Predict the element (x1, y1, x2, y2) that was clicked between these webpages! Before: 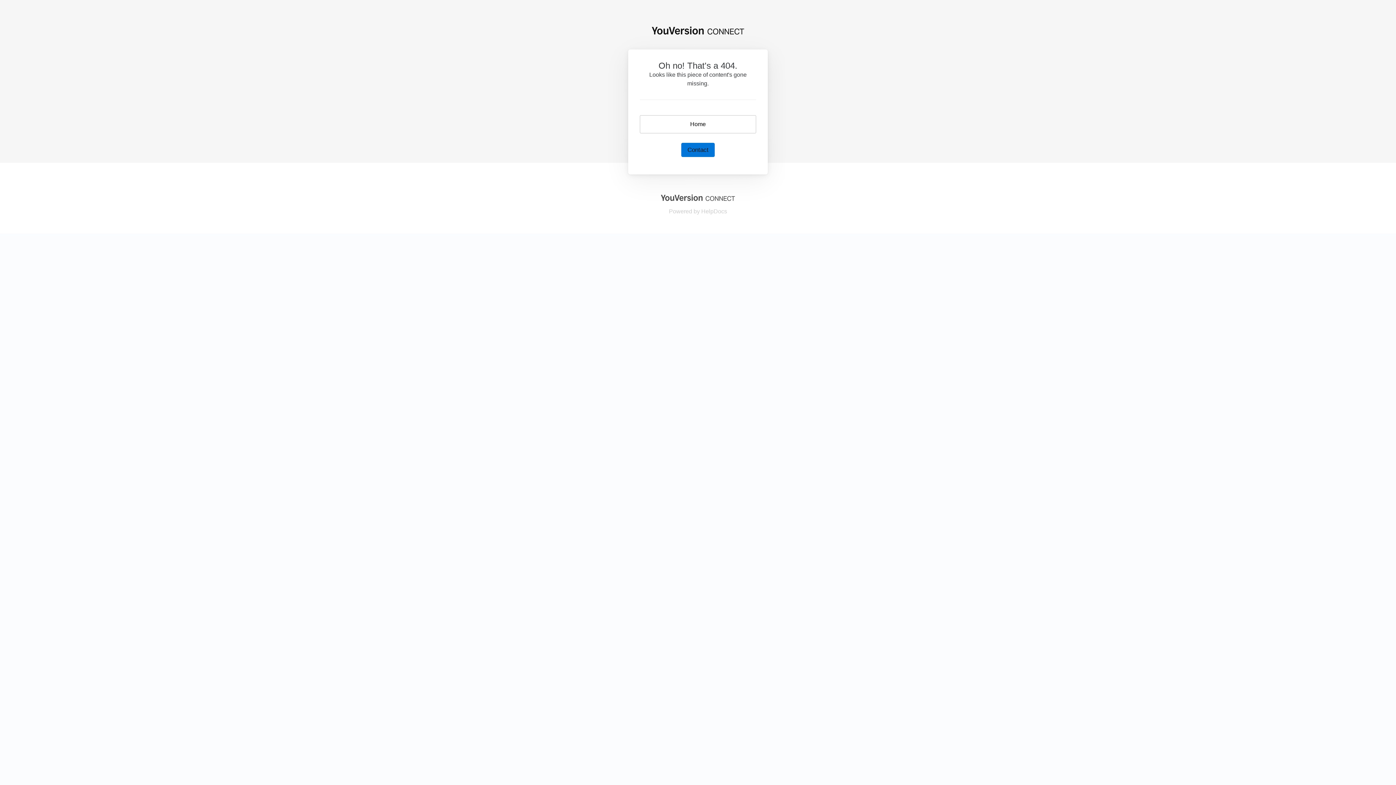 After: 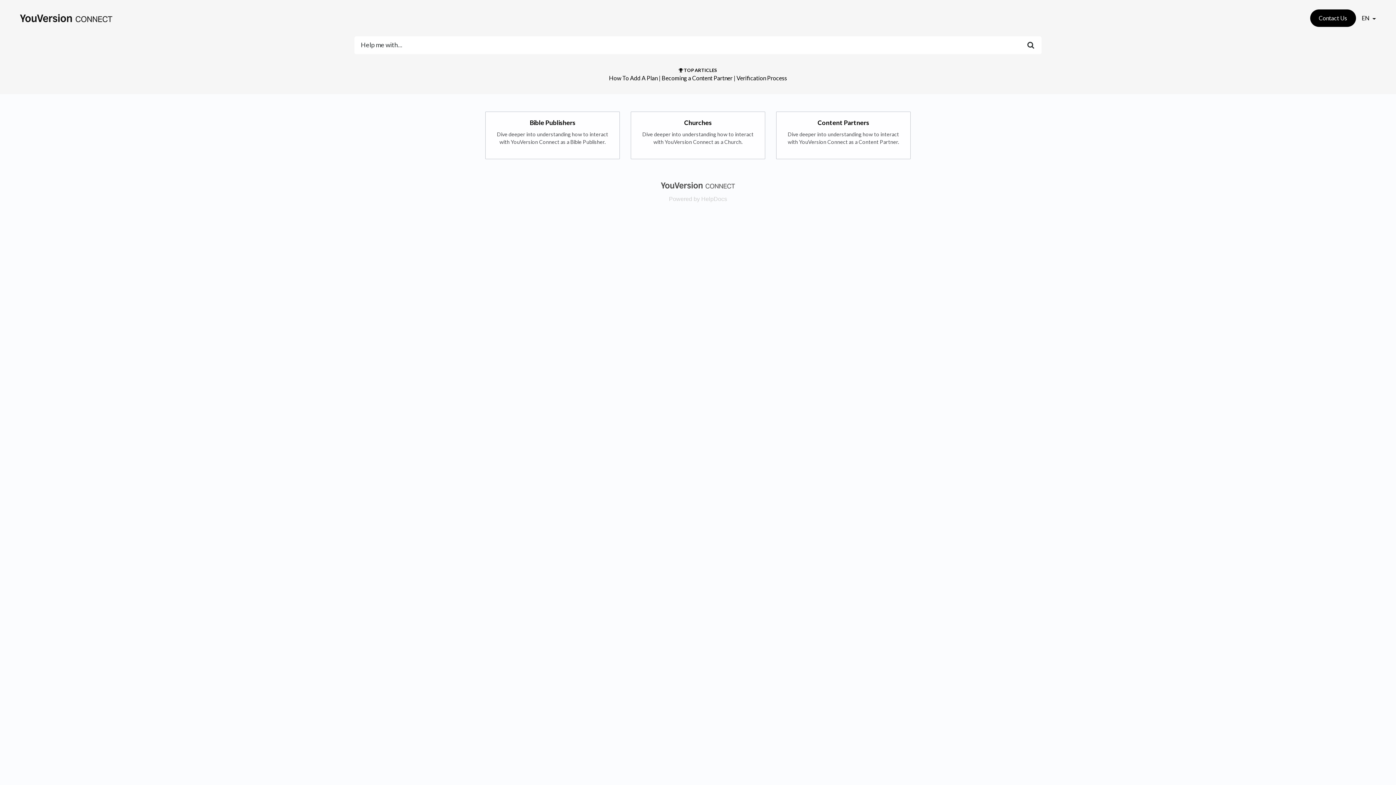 Action: label: Home bbox: (640, 115, 756, 133)